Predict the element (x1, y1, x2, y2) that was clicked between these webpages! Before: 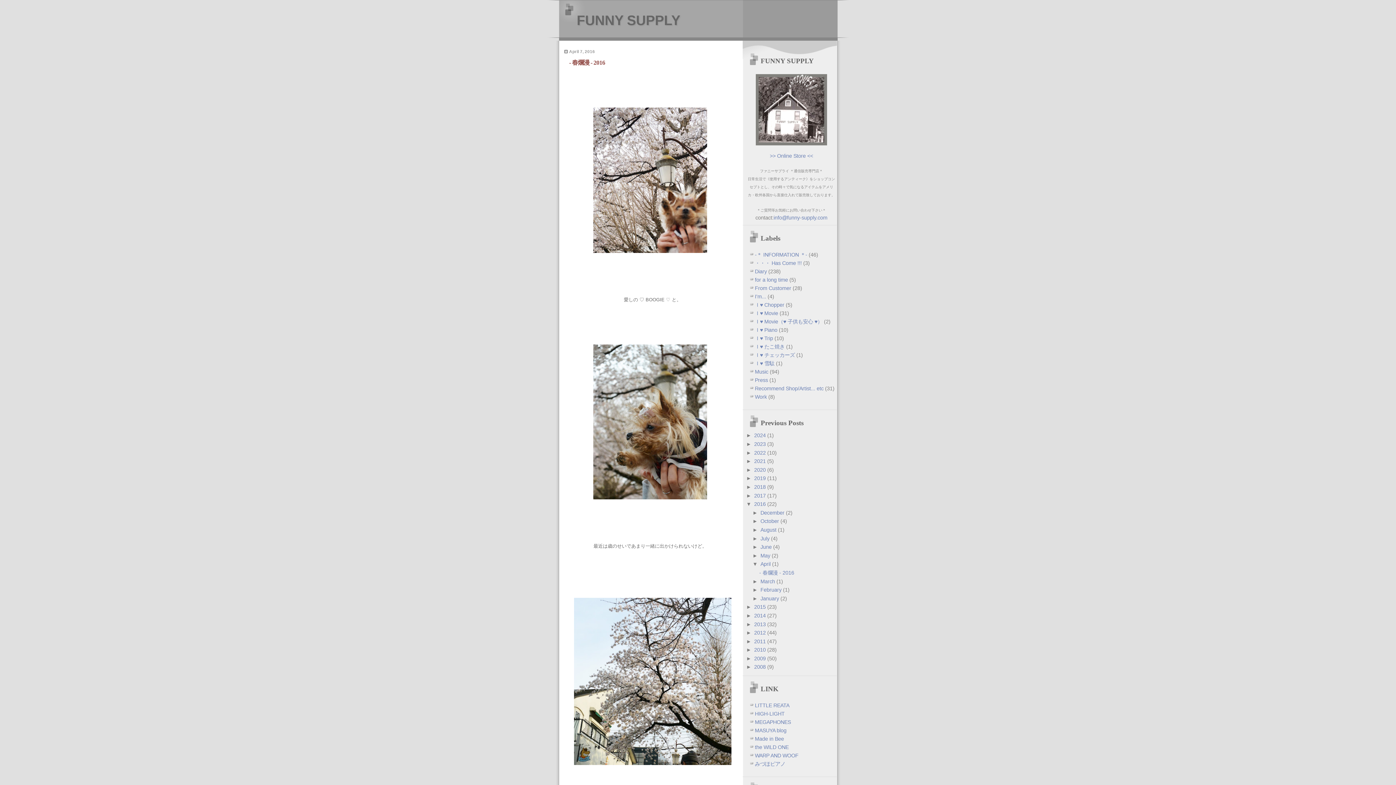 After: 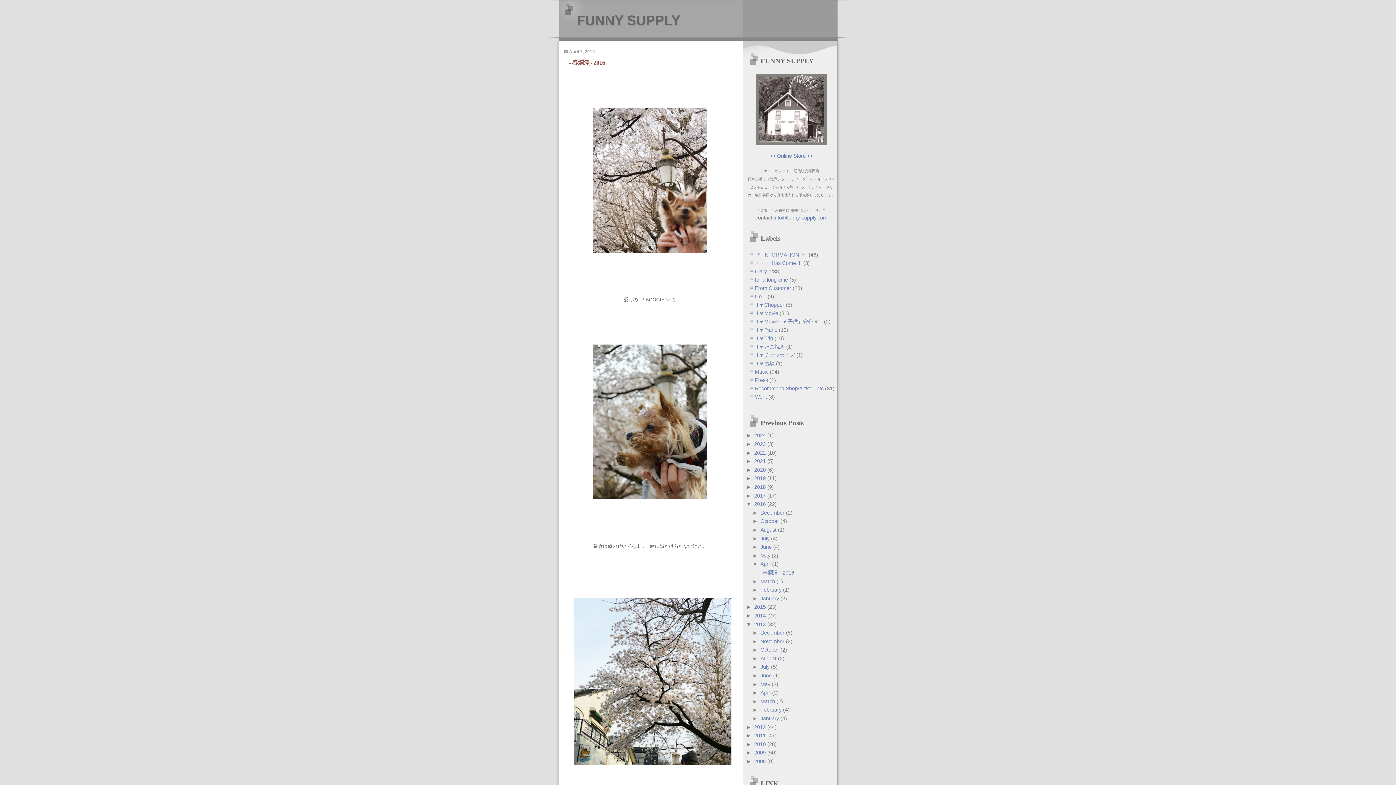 Action: label: ►   bbox: (746, 621, 754, 627)